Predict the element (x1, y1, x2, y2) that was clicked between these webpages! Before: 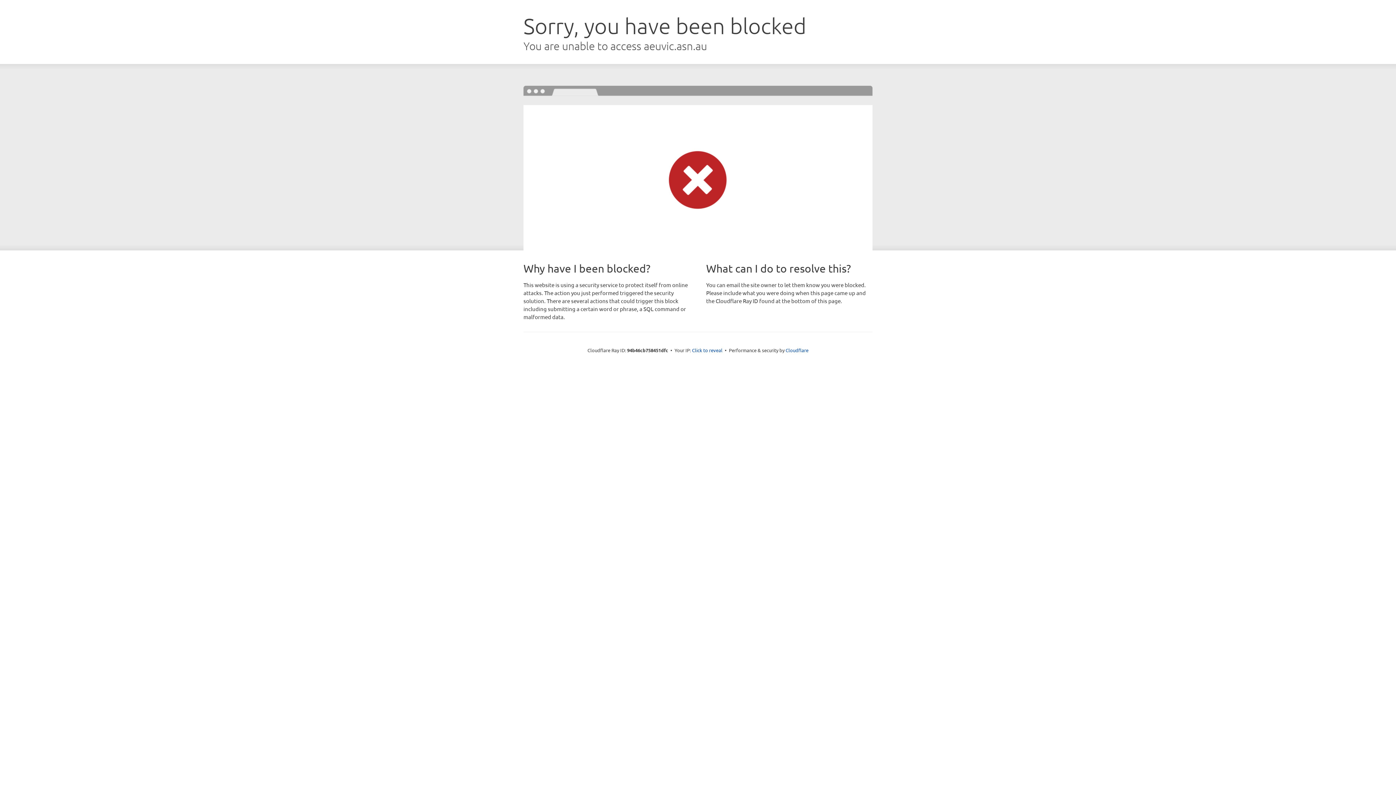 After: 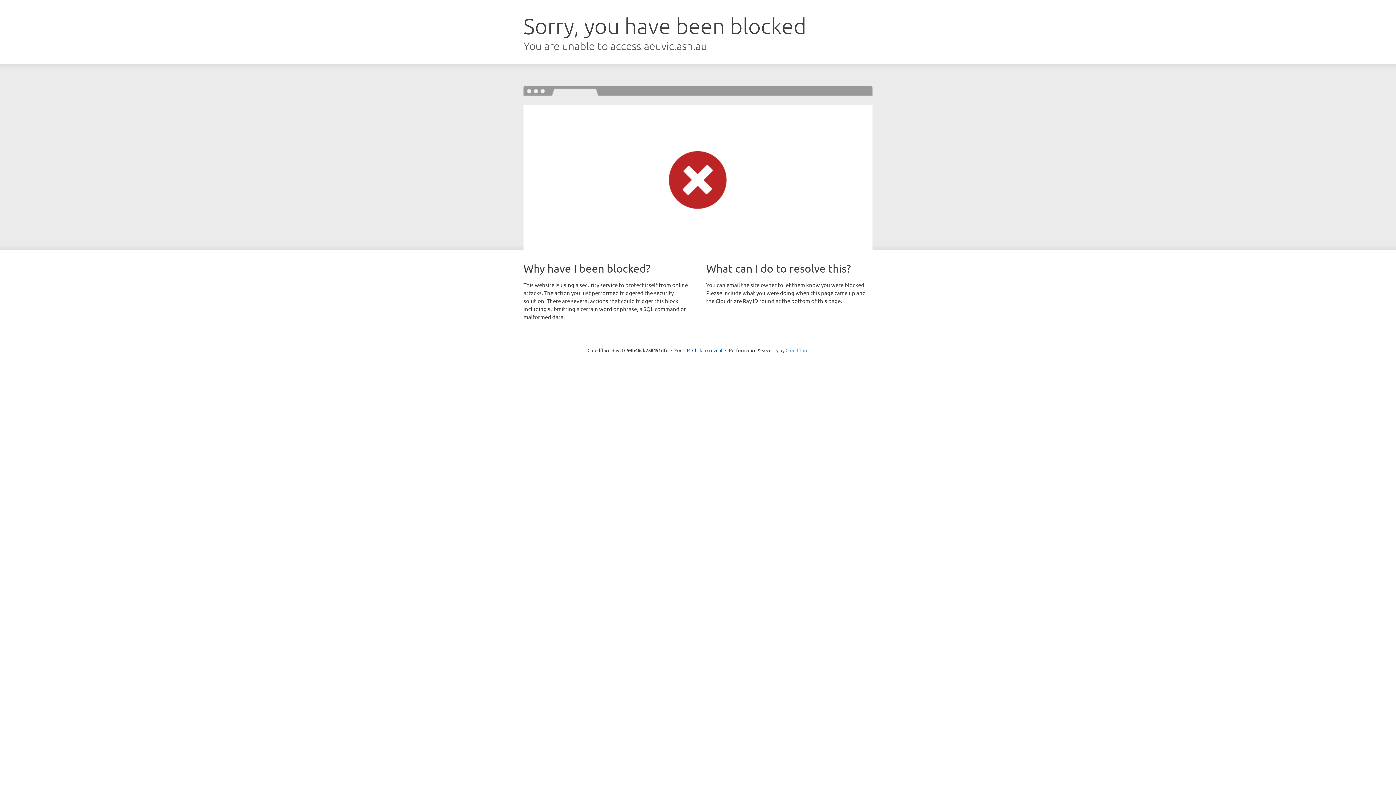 Action: label: Cloudflare bbox: (785, 347, 808, 353)